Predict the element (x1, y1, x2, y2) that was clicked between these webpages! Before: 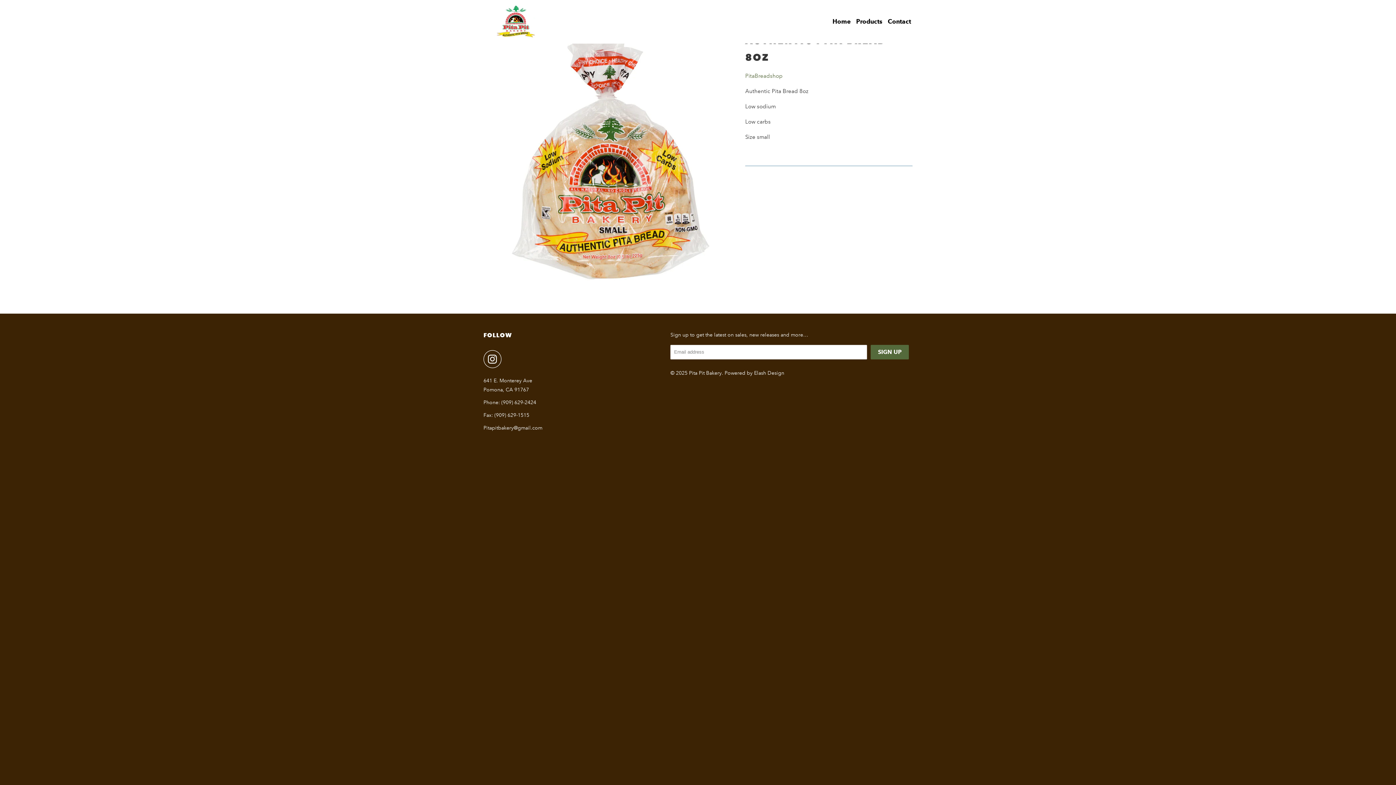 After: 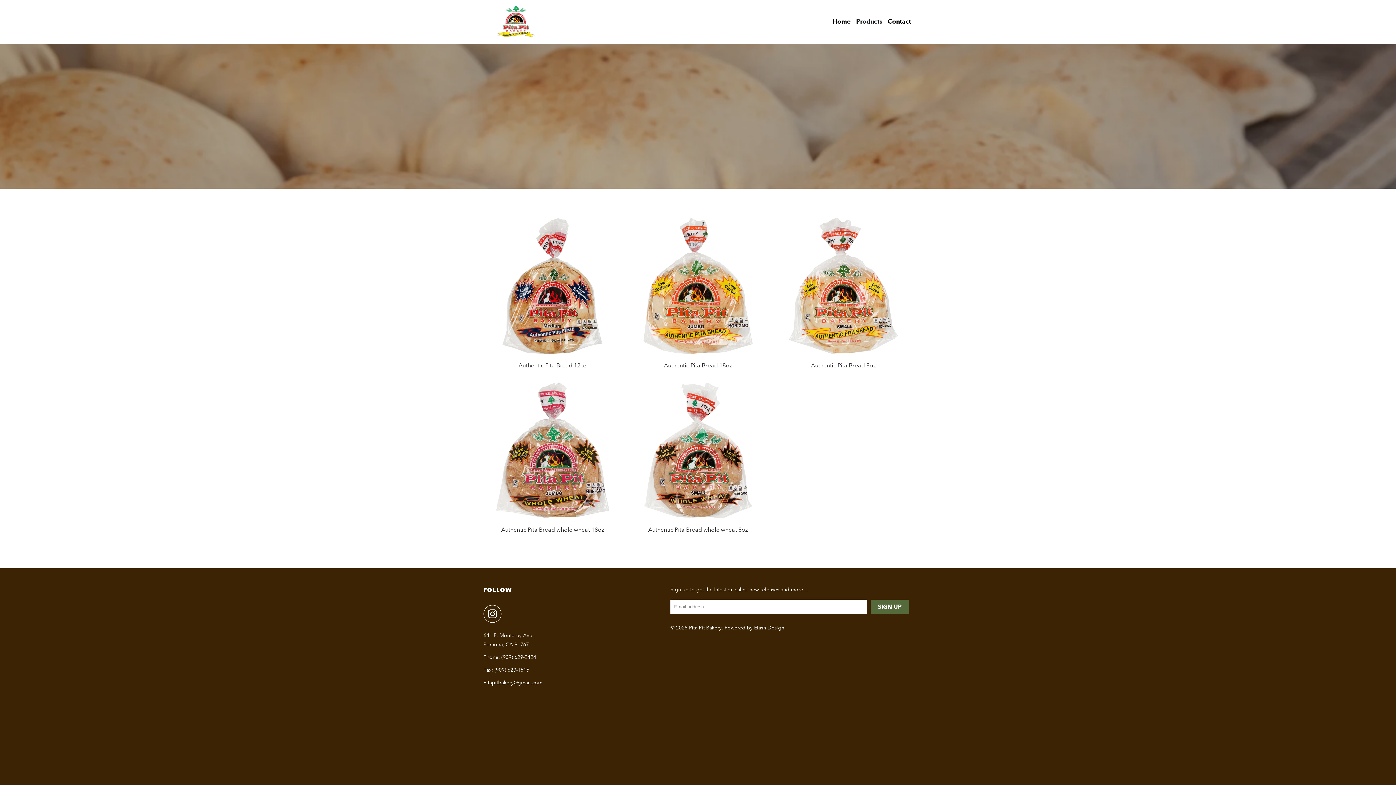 Action: bbox: (854, 15, 883, 28) label: Products